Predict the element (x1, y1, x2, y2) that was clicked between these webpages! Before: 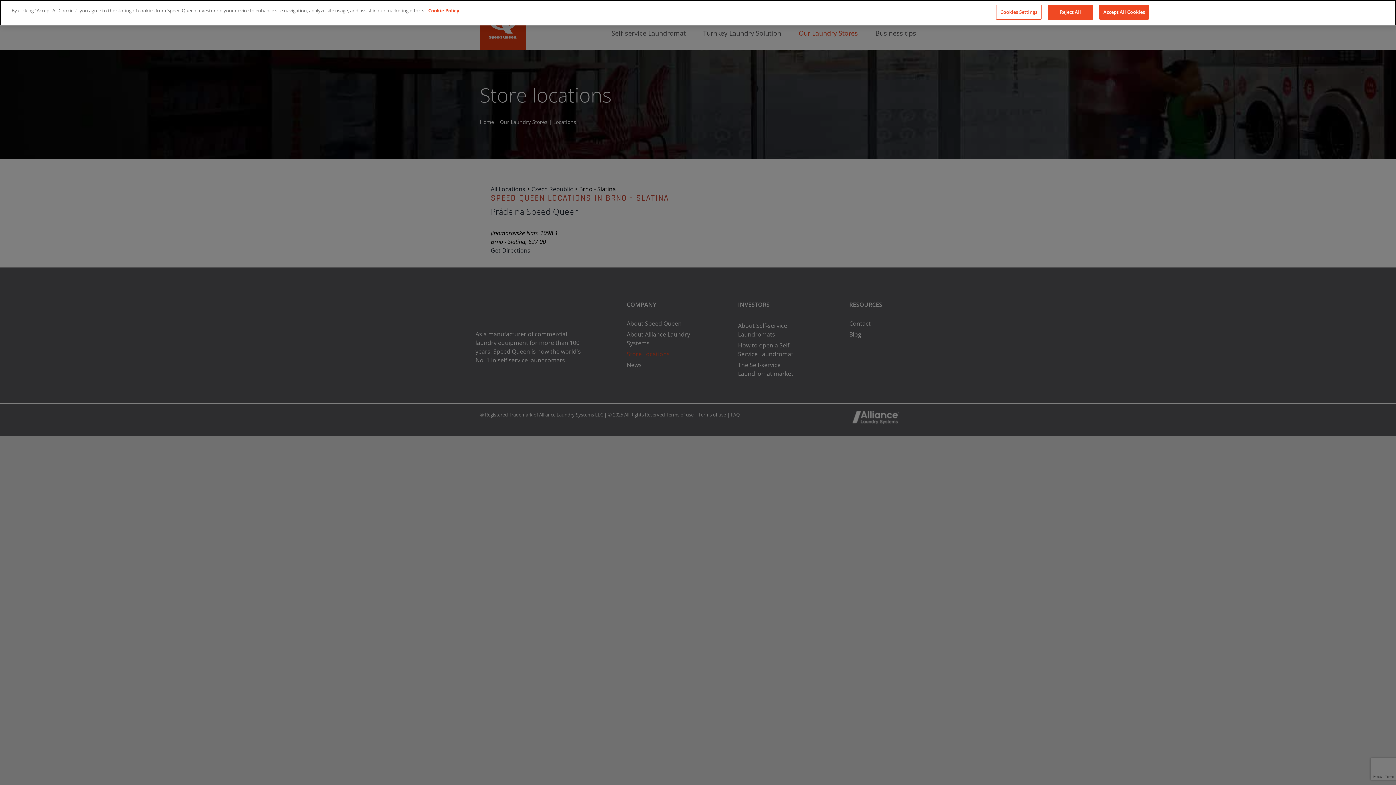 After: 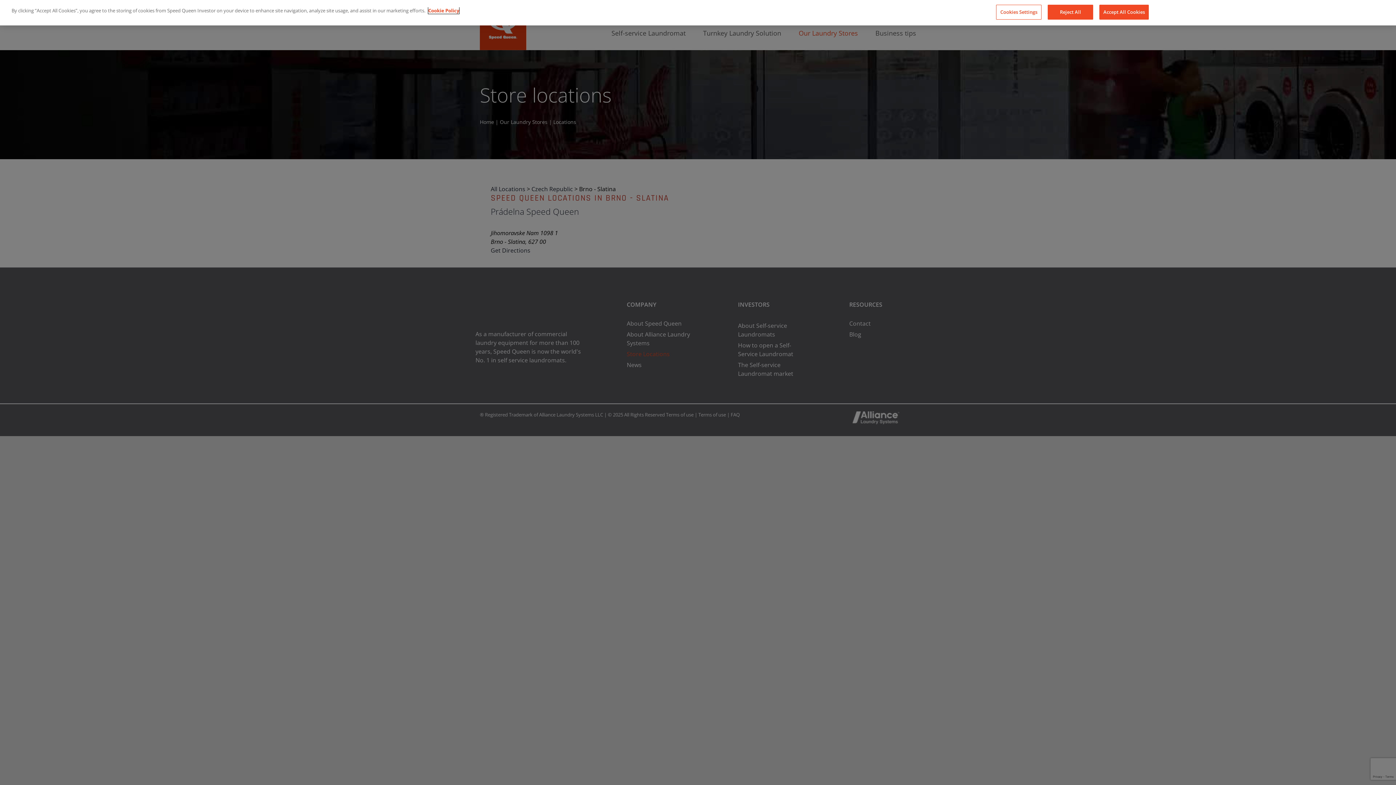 Action: label: More information about your privacy, opens in a new tab bbox: (428, 7, 459, 13)